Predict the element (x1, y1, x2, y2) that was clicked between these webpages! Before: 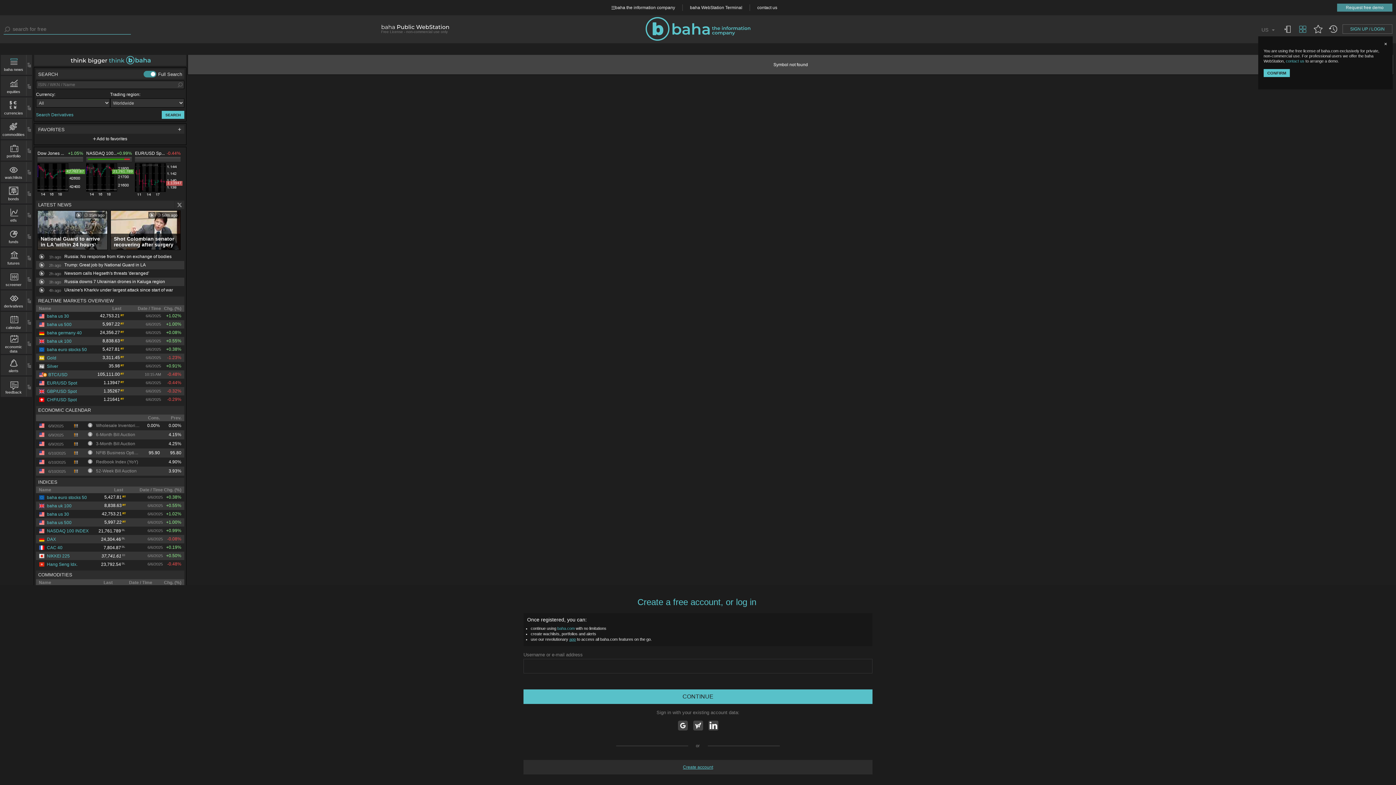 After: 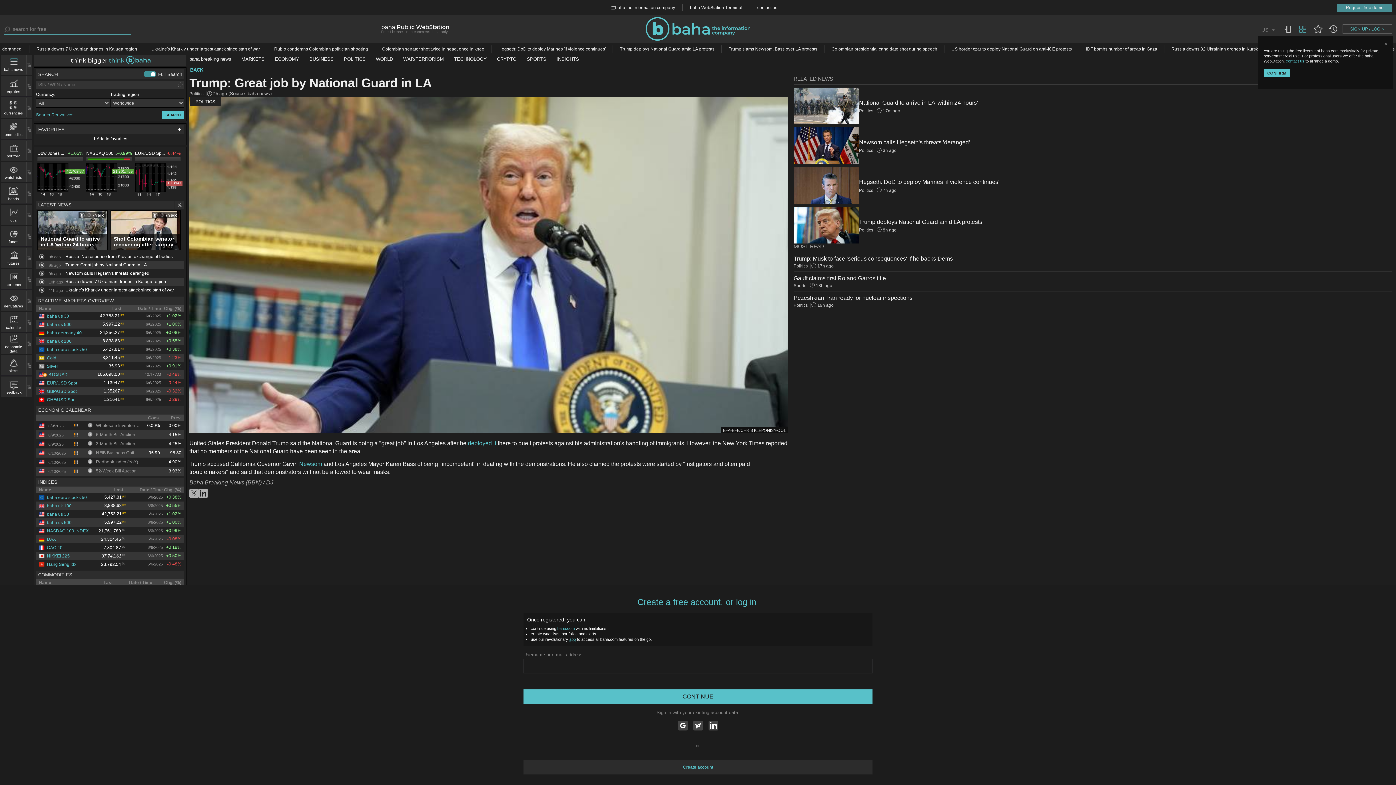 Action: label: Trump: Great job by National Guard in LA bbox: (64, 262, 177, 267)